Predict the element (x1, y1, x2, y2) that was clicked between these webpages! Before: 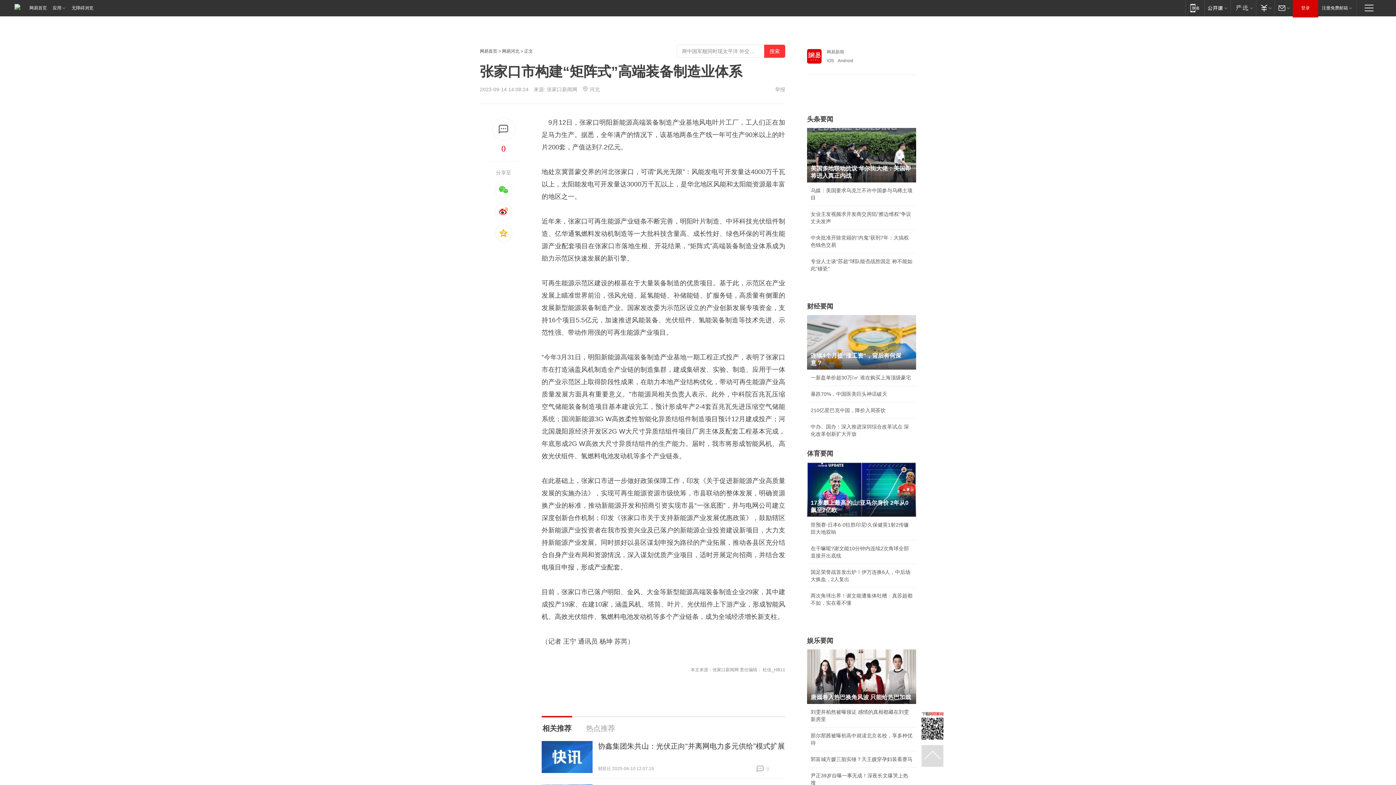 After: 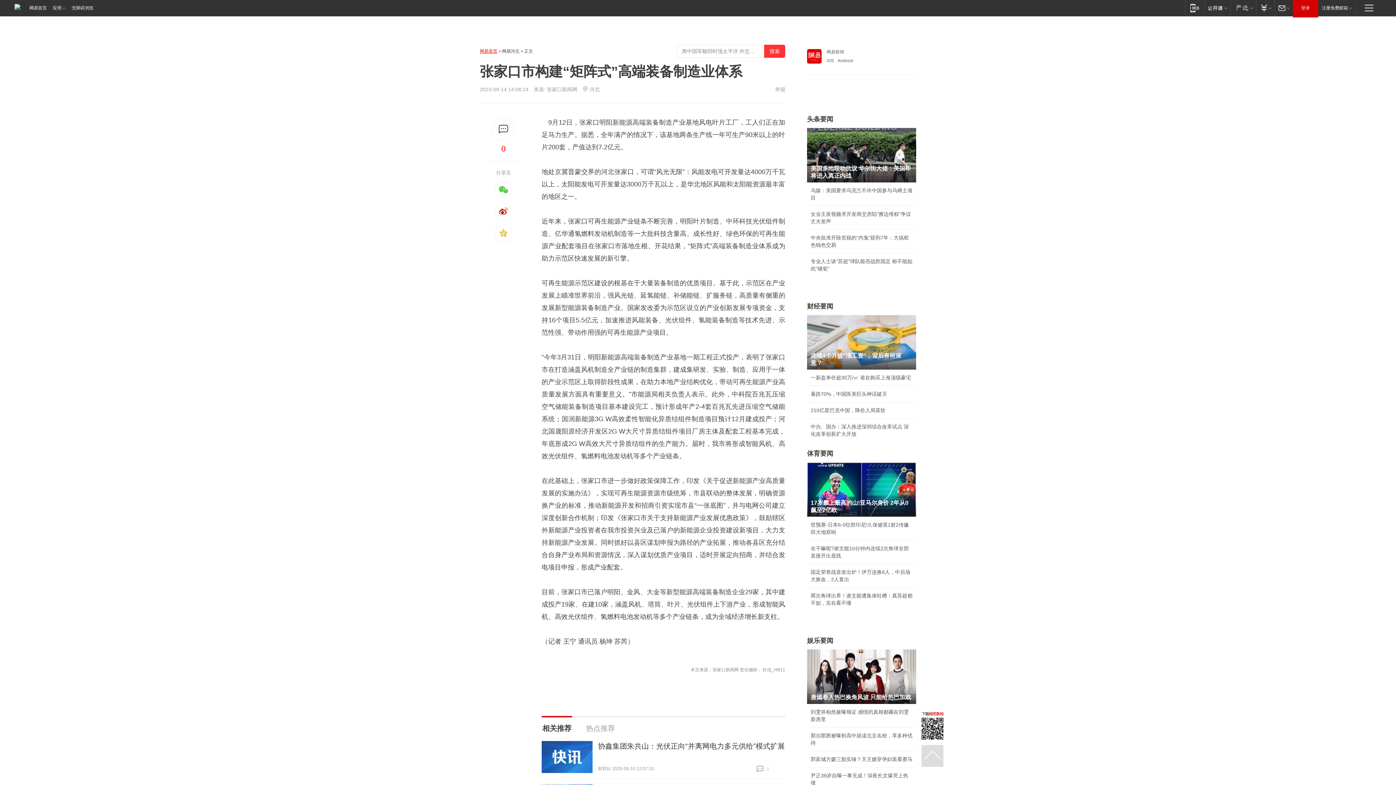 Action: label: 网易首页 bbox: (480, 48, 497, 53)